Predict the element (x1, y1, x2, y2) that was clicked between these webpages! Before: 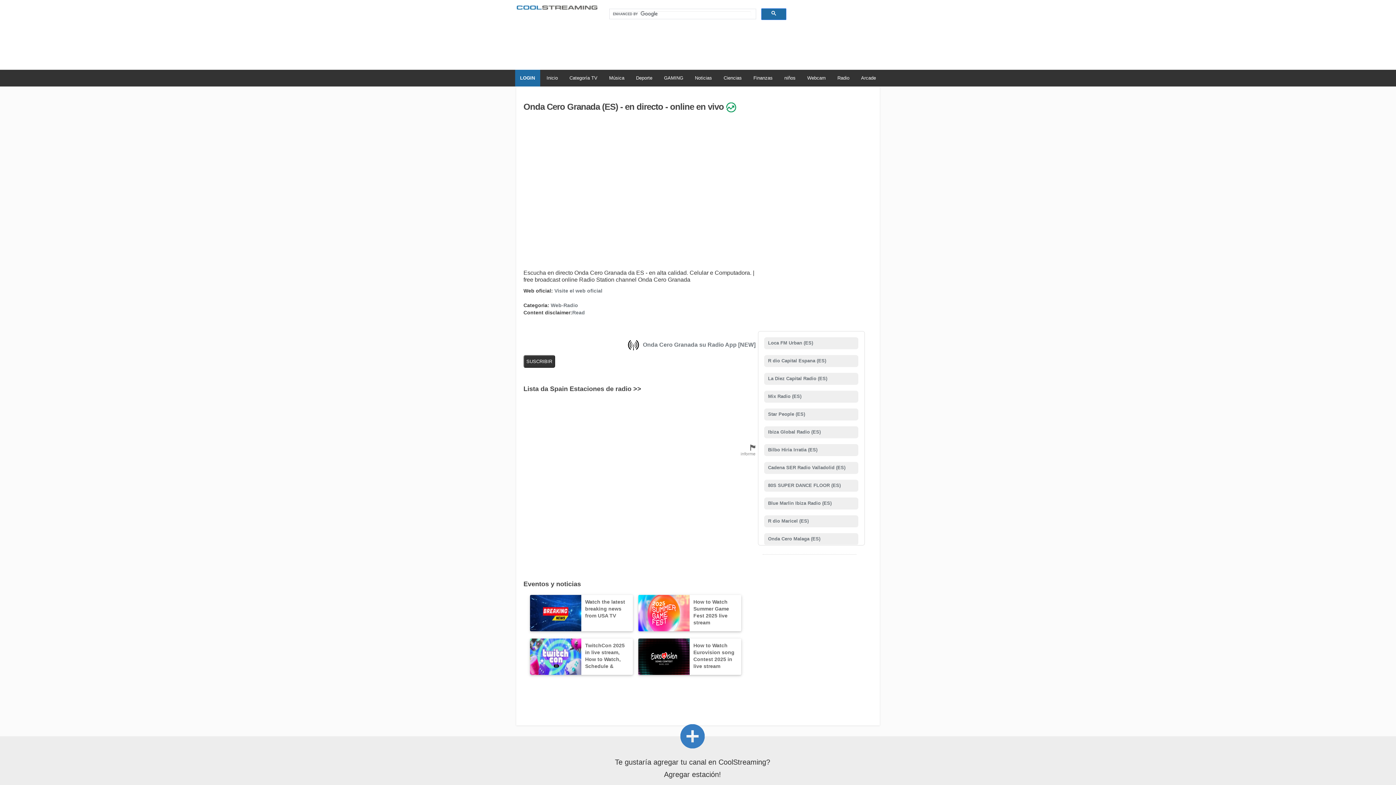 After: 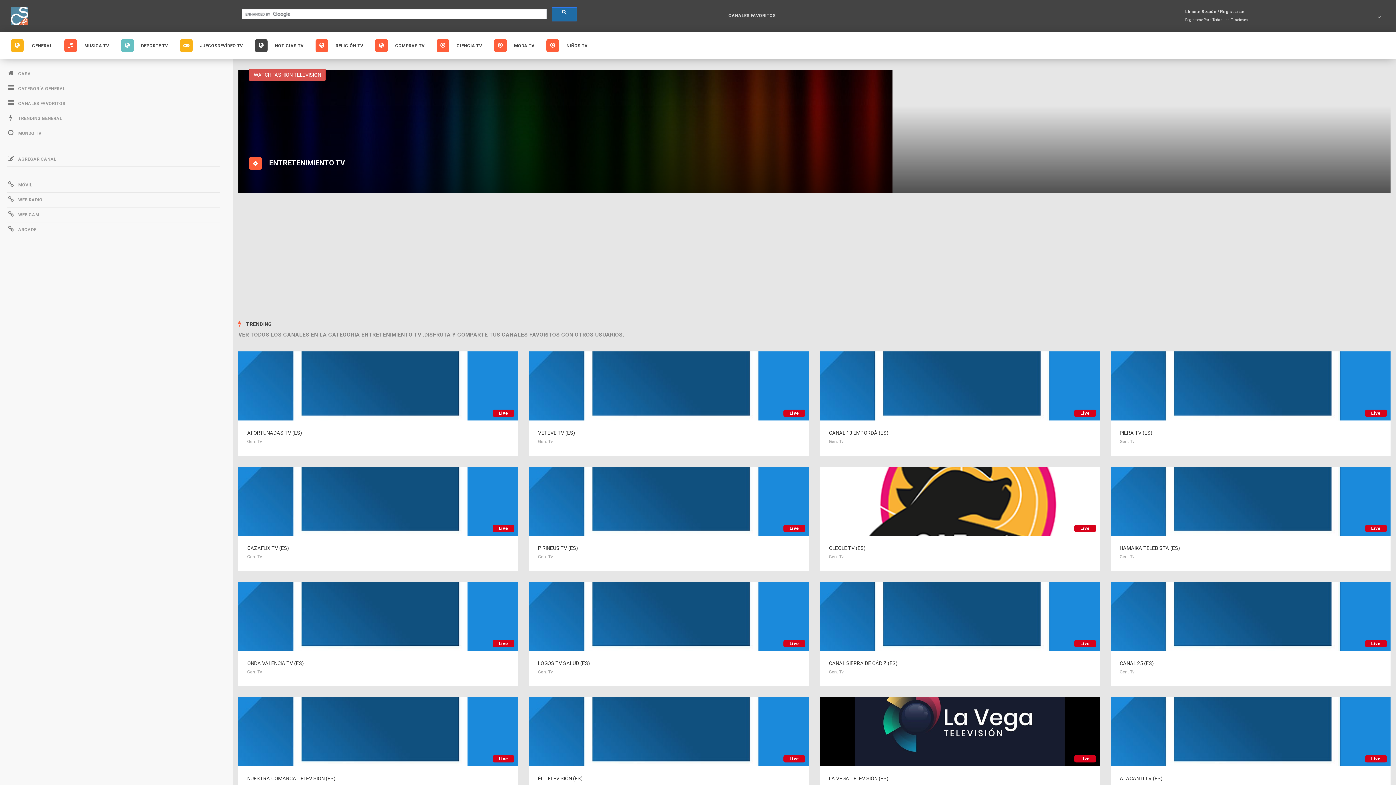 Action: bbox: (564, 69, 602, 86) label: Categoría TV